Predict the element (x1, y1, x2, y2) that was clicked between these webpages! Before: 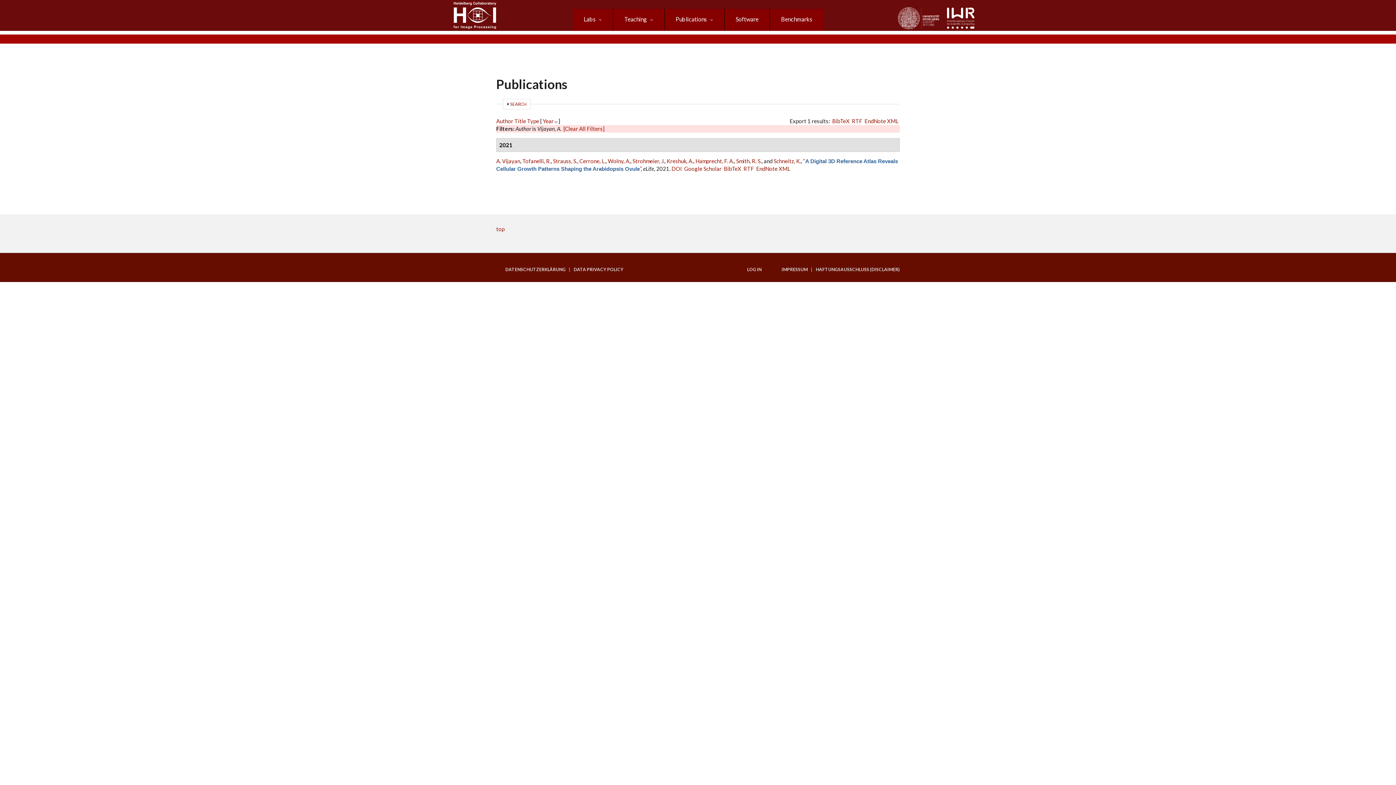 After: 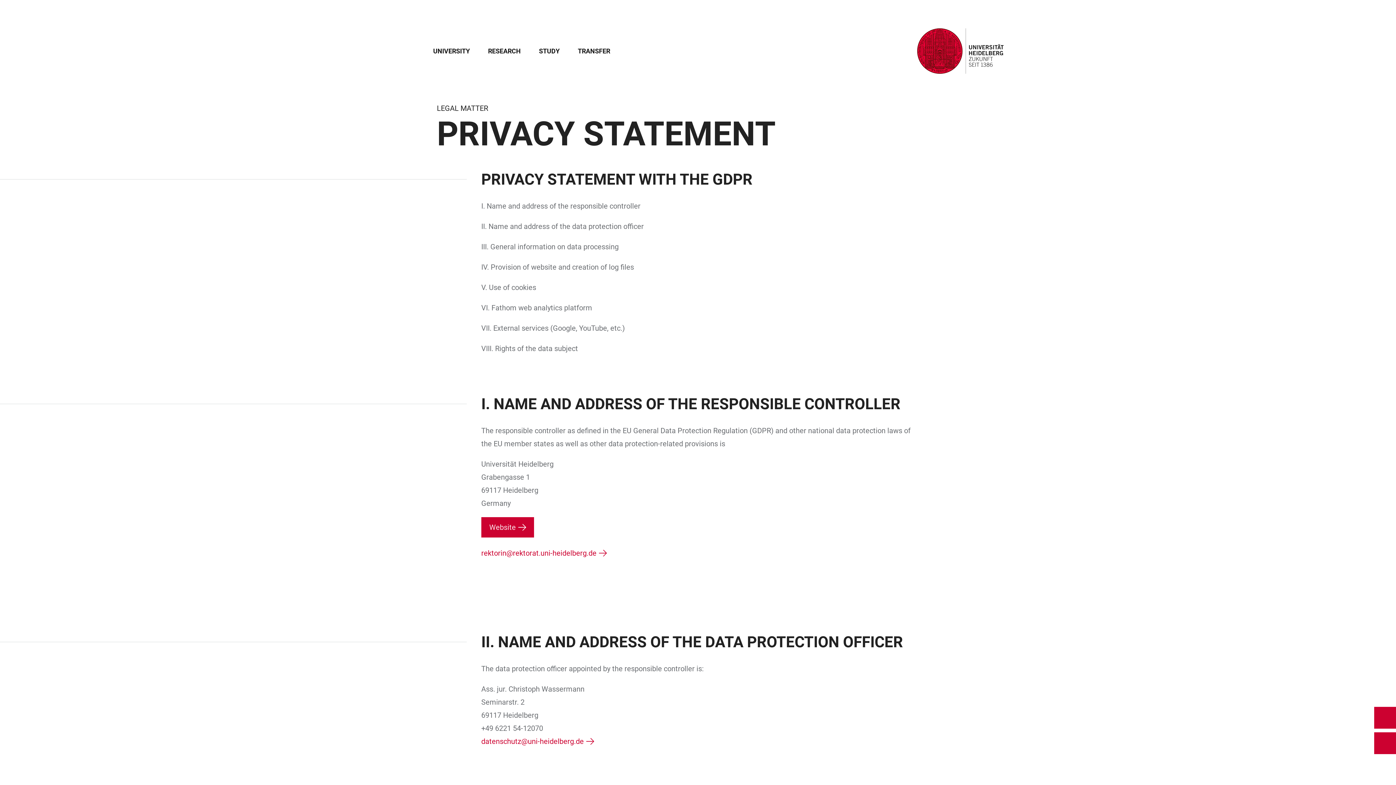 Action: bbox: (570, 267, 623, 272) label: DATA PRIVACY POLICY